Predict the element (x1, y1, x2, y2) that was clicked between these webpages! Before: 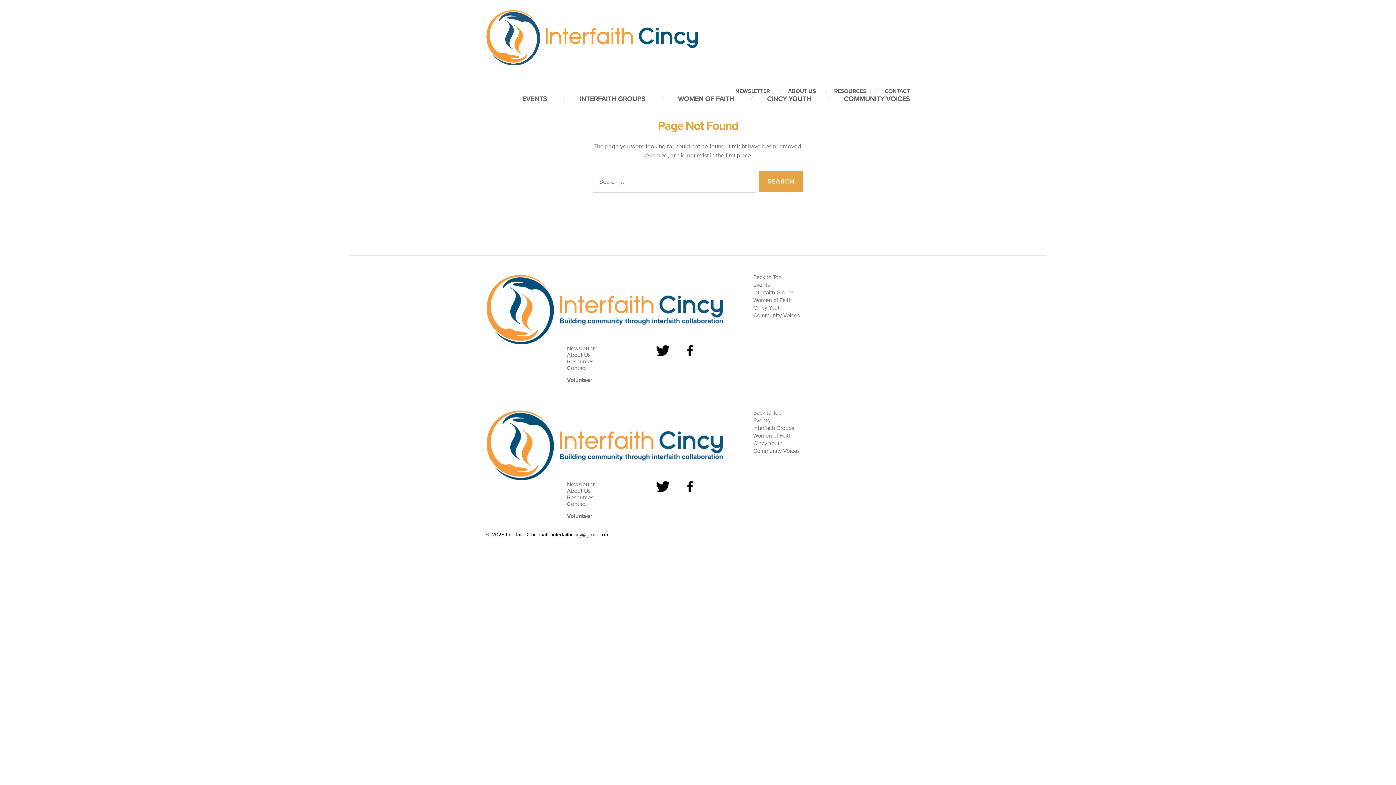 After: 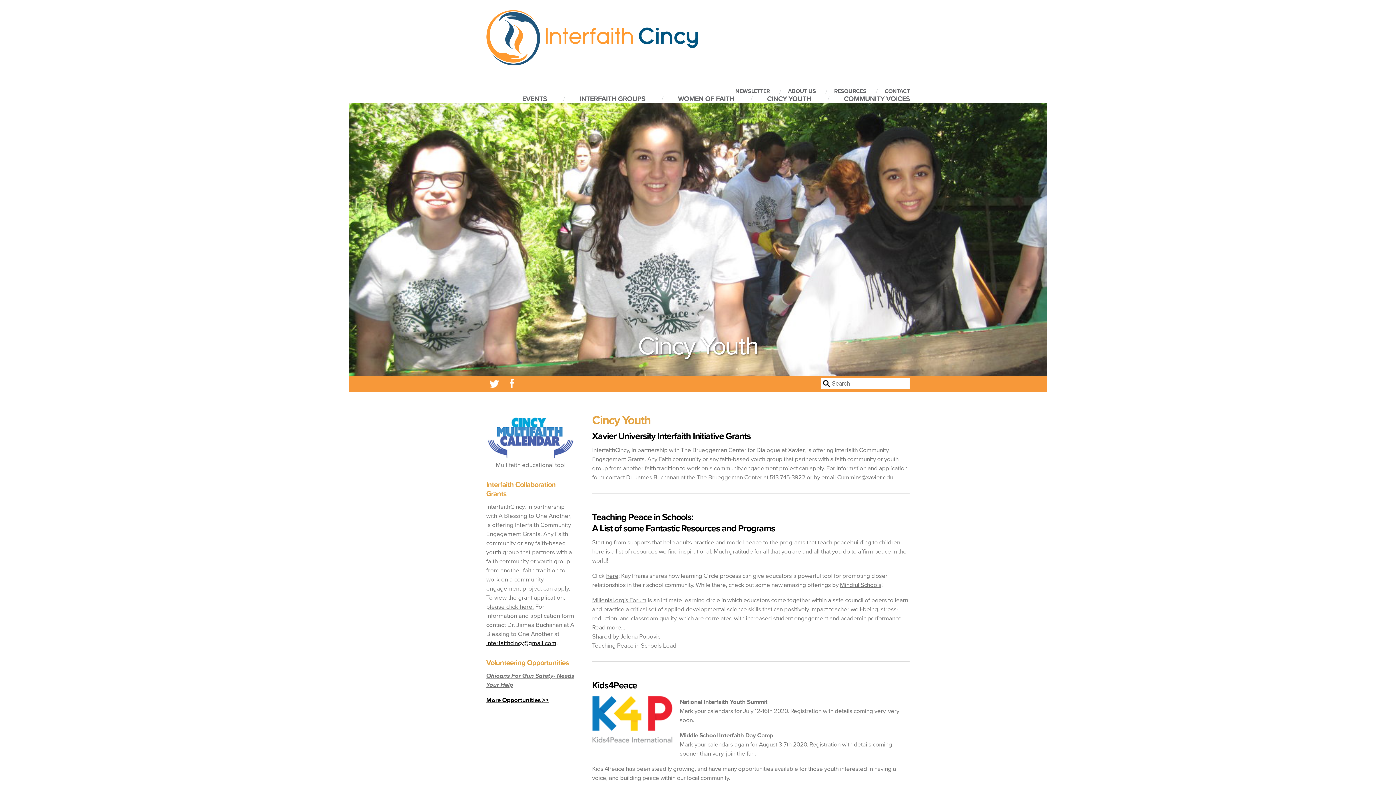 Action: label: Cincy Youth bbox: (753, 304, 782, 311)